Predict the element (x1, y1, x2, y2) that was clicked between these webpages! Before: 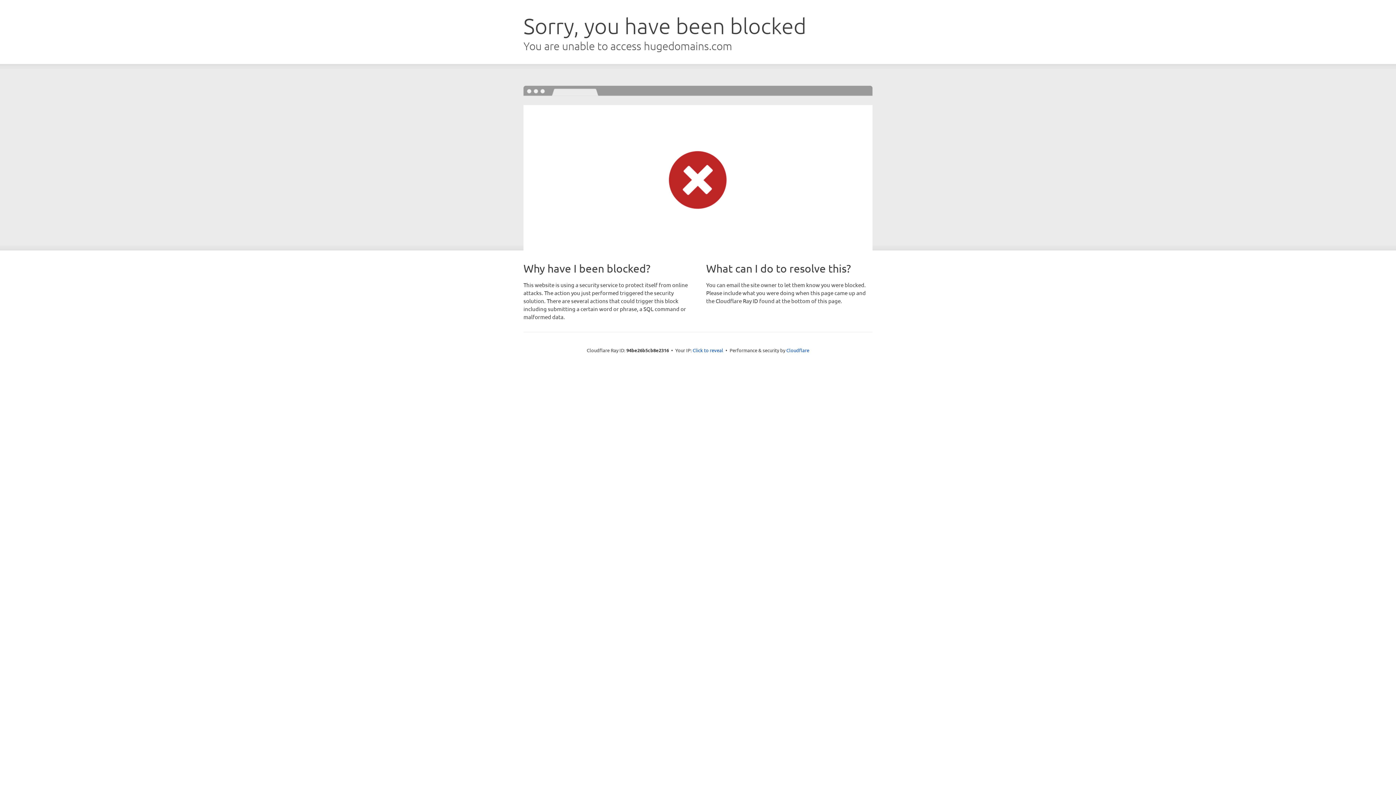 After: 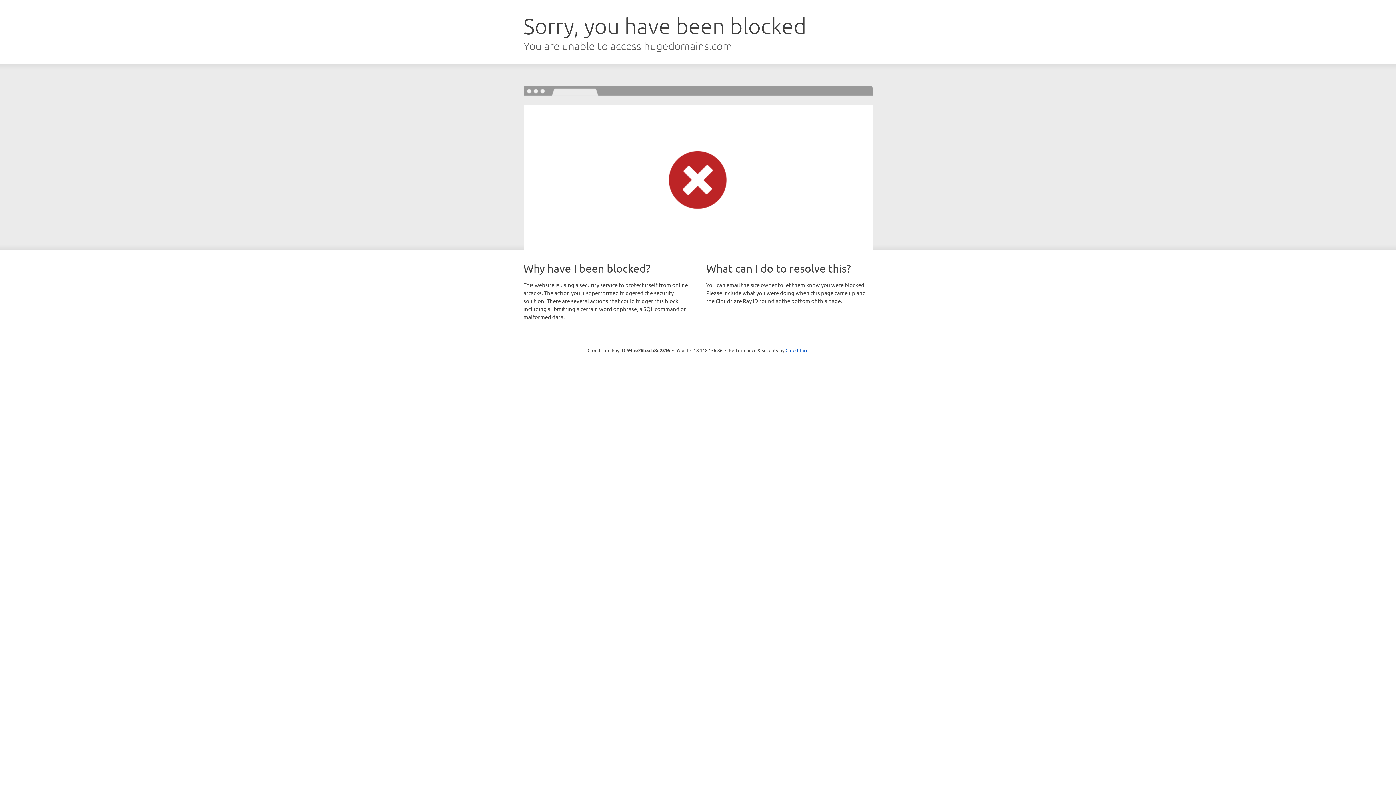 Action: label: Click to reveal bbox: (692, 346, 723, 353)